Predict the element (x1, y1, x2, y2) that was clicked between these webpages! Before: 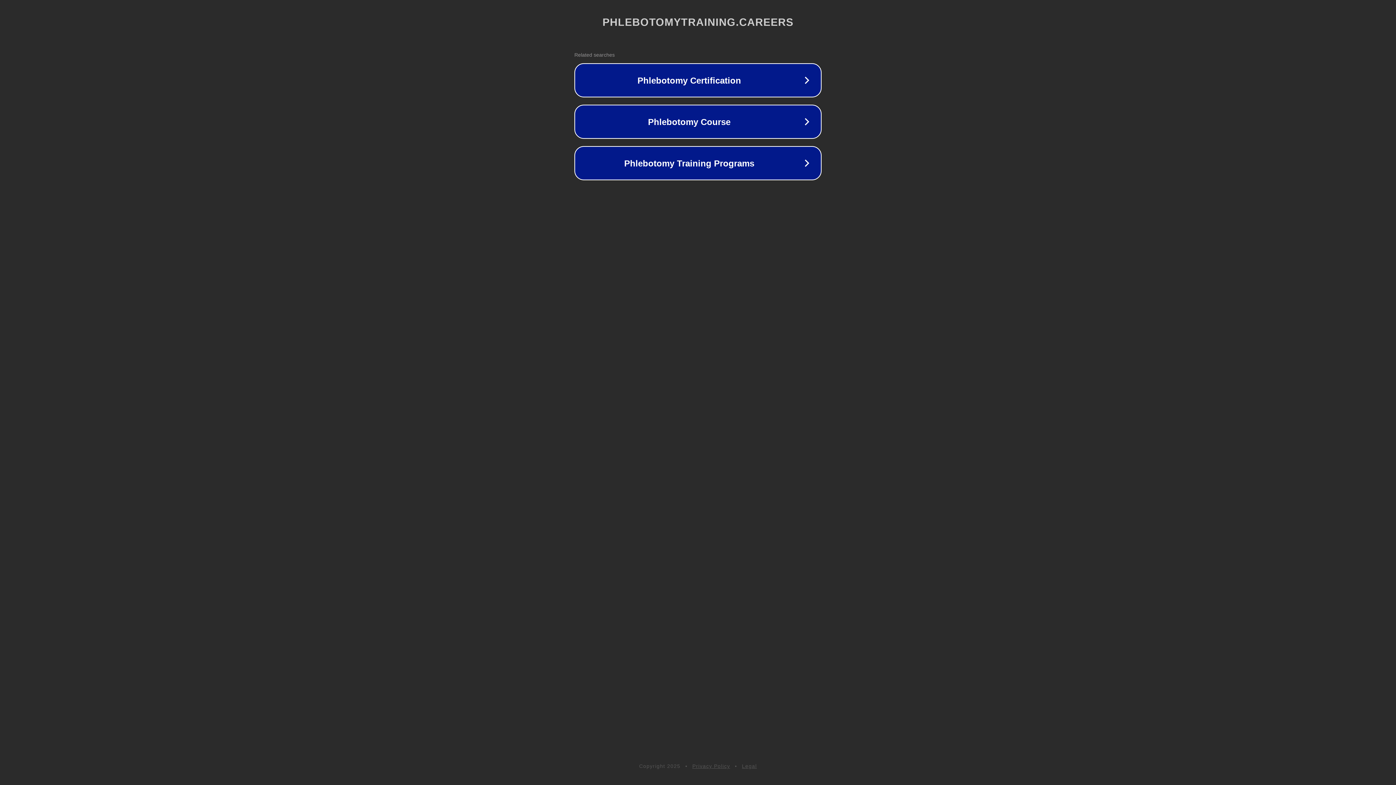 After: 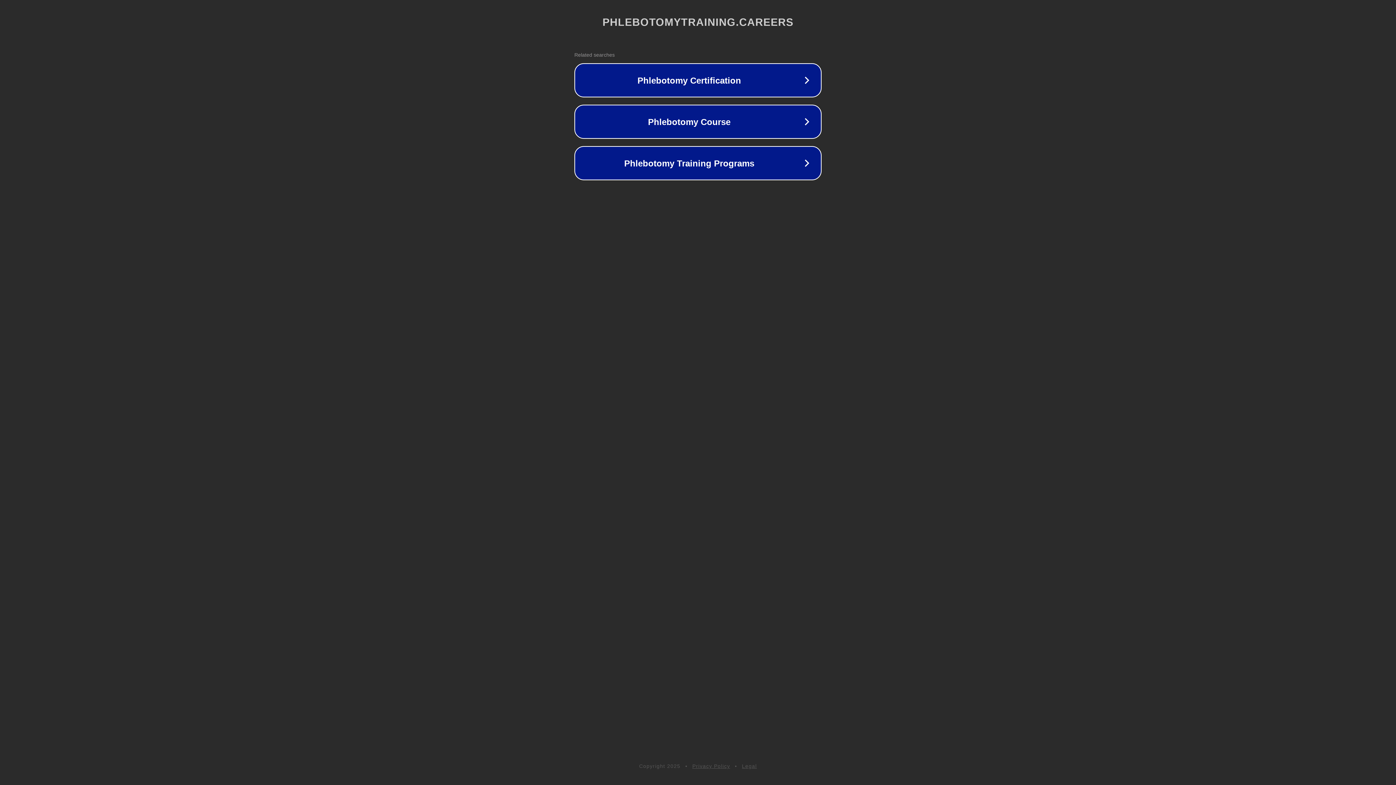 Action: bbox: (692, 763, 730, 769) label: Privacy Policy